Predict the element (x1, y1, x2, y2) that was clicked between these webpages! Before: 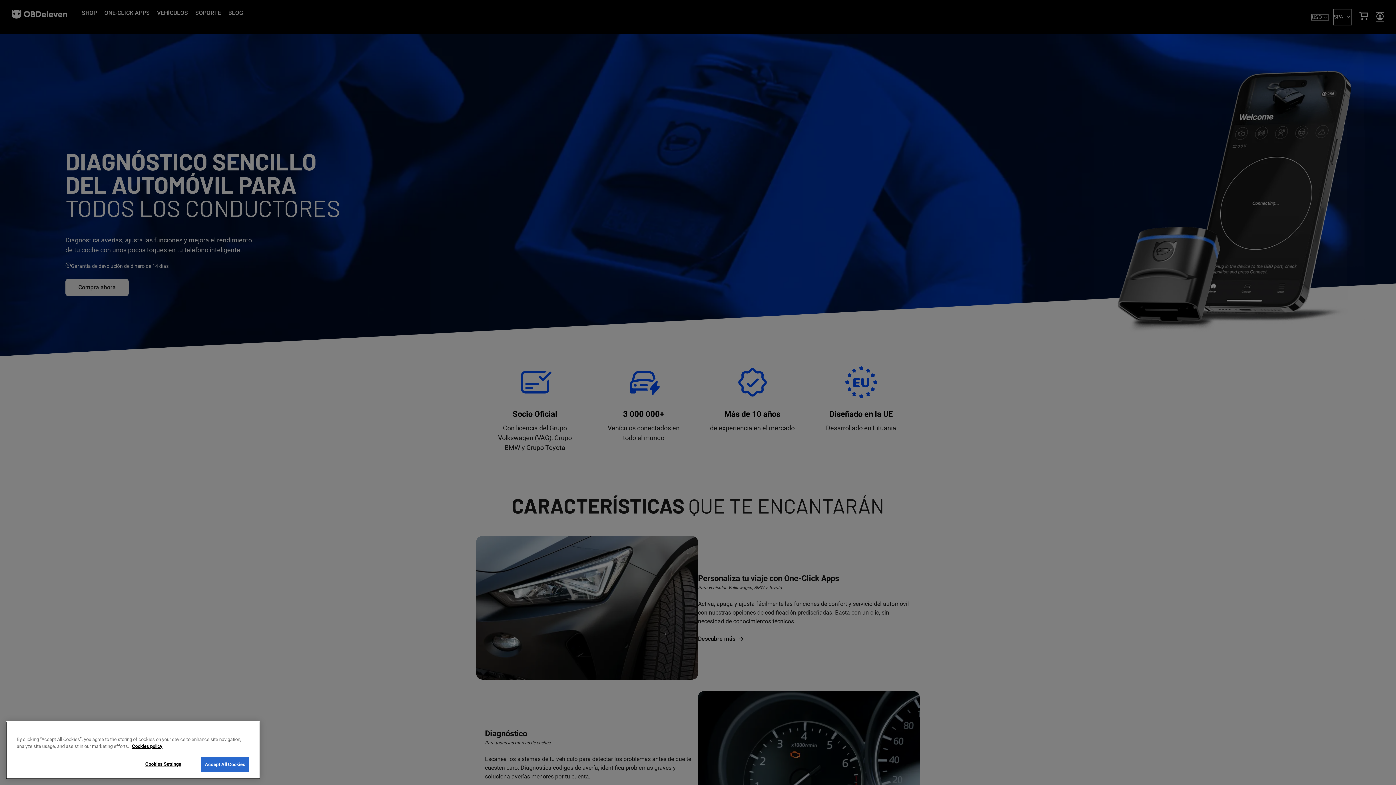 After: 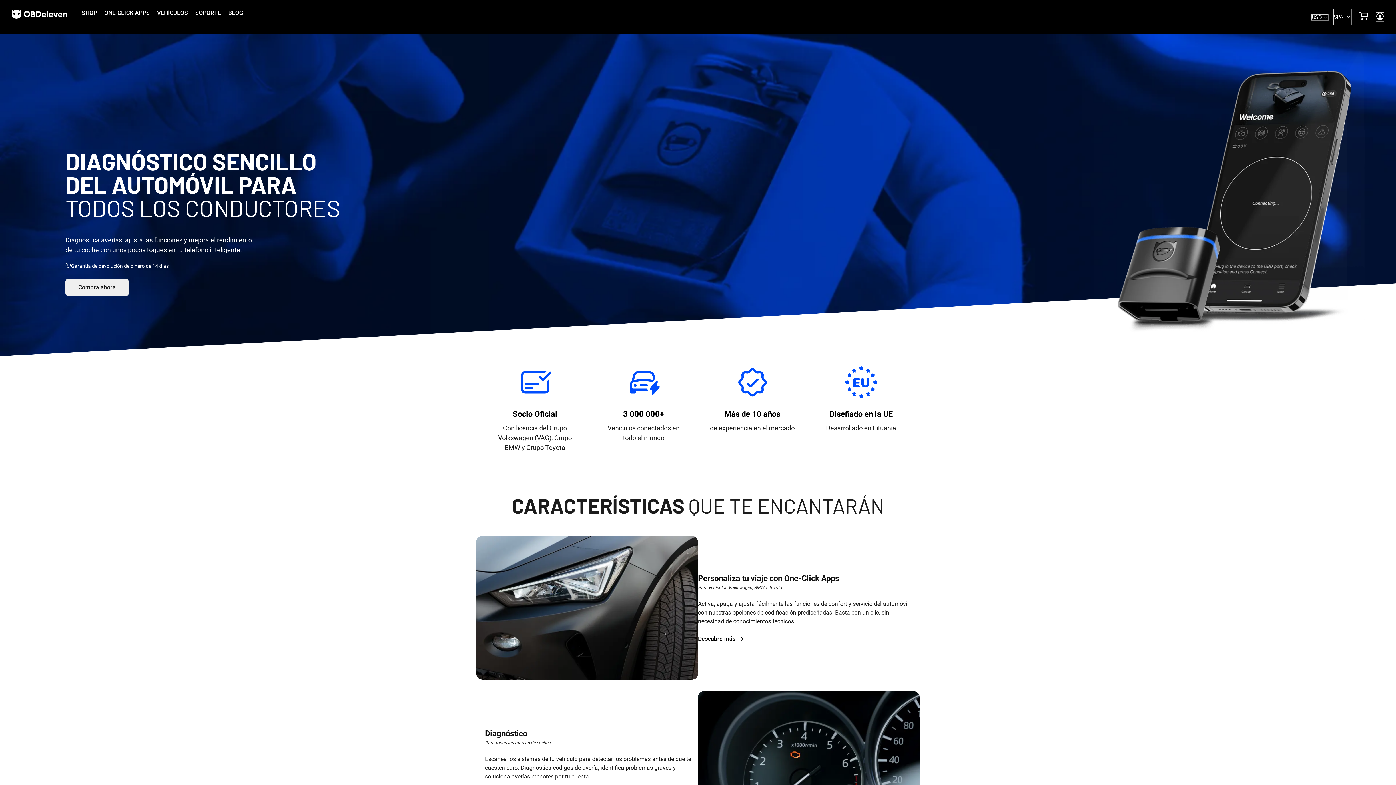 Action: label: Accept All Cookies bbox: (200, 757, 249, 772)